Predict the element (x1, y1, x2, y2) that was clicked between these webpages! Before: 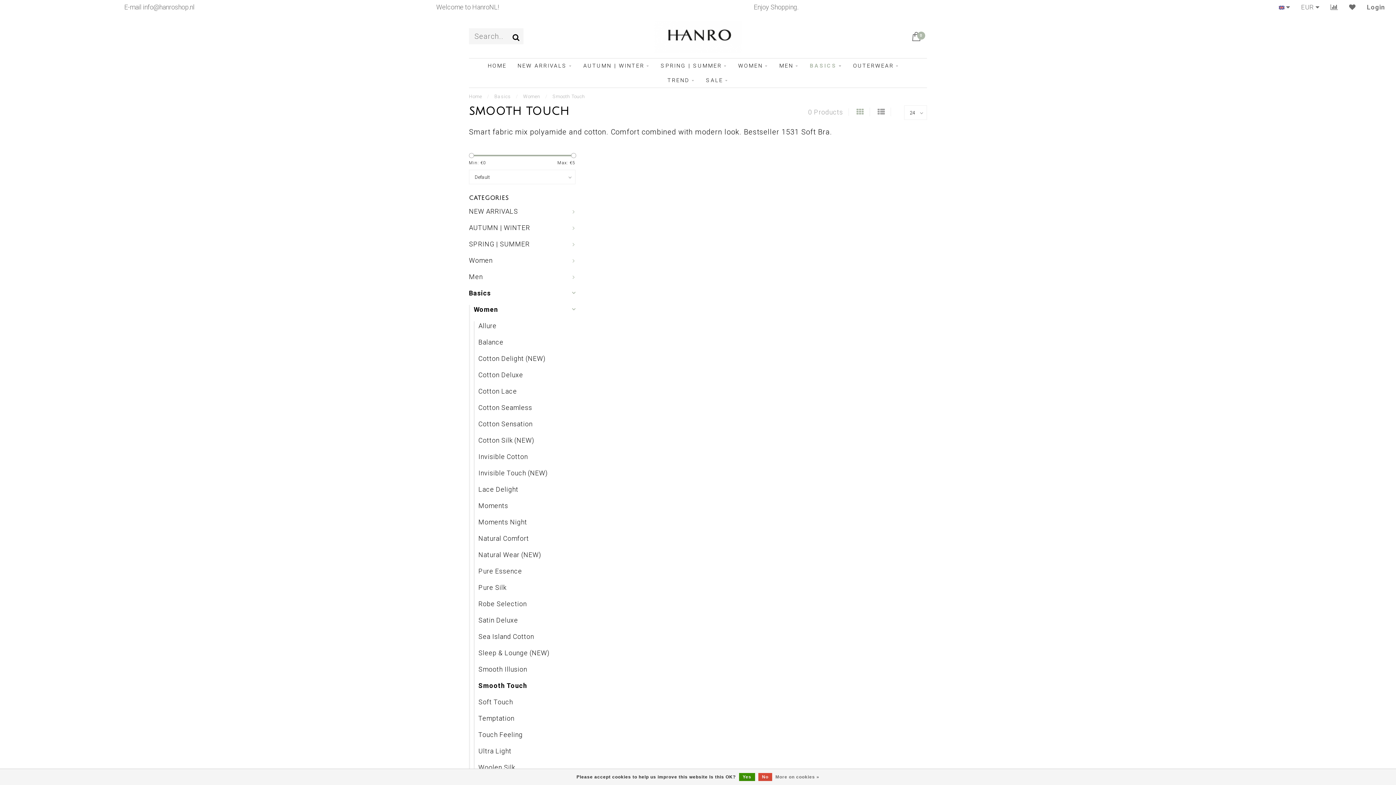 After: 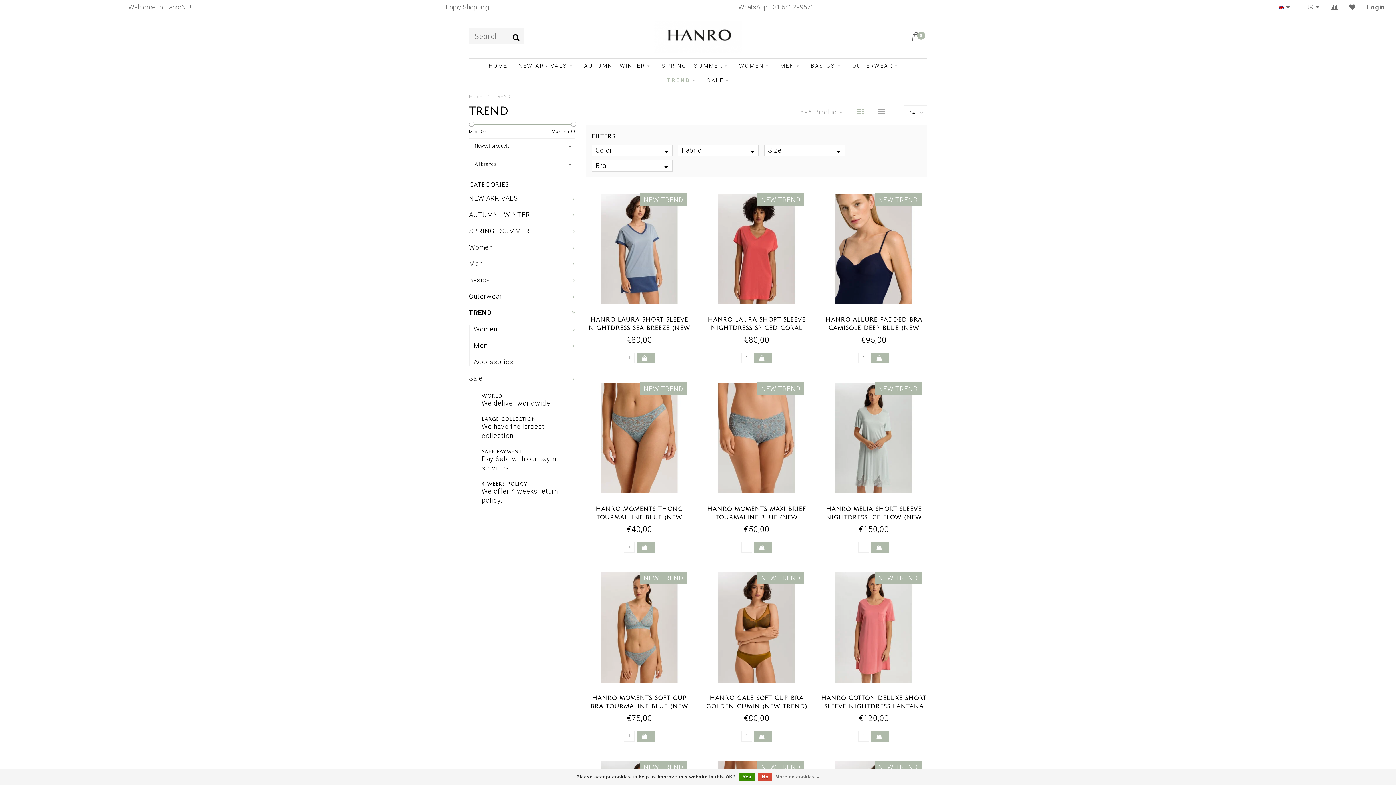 Action: label: TREND bbox: (667, 73, 695, 87)